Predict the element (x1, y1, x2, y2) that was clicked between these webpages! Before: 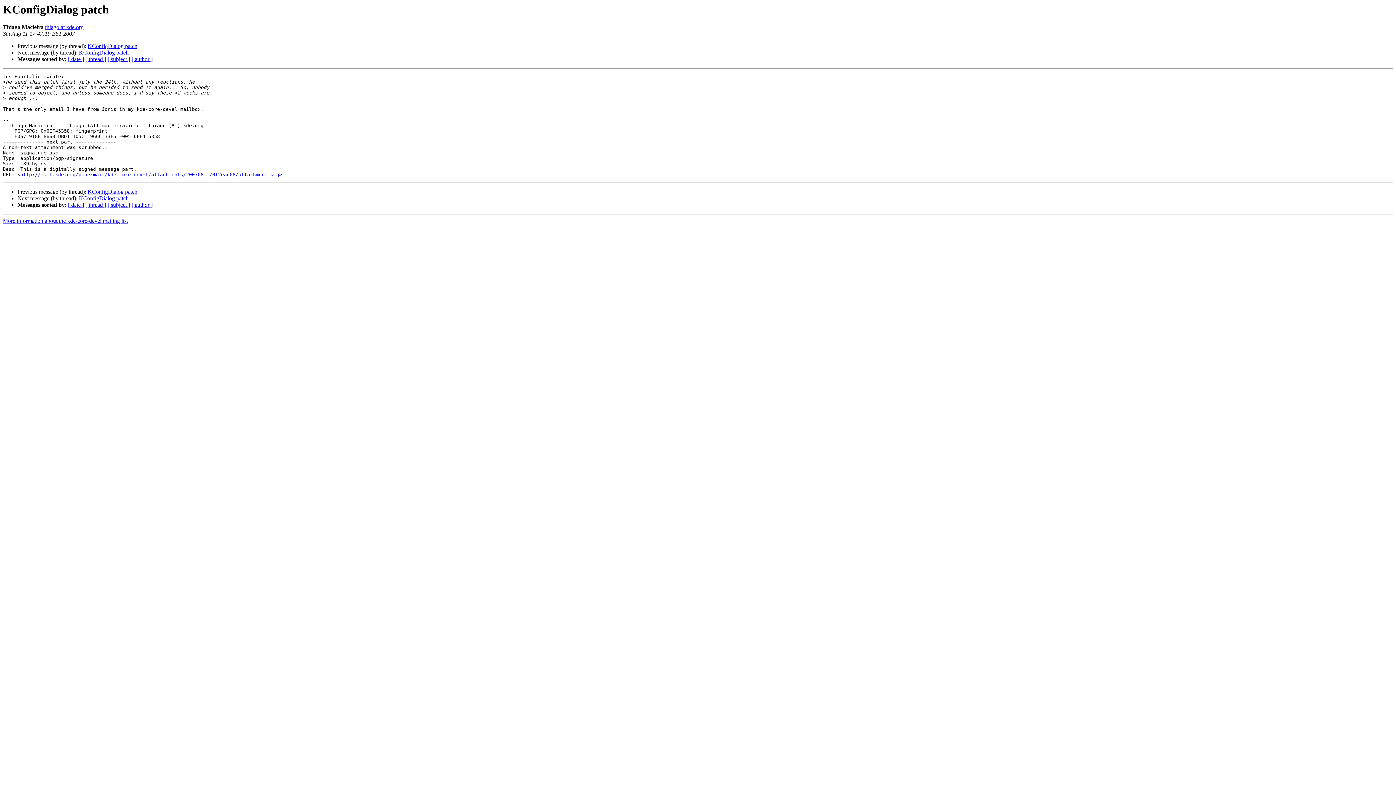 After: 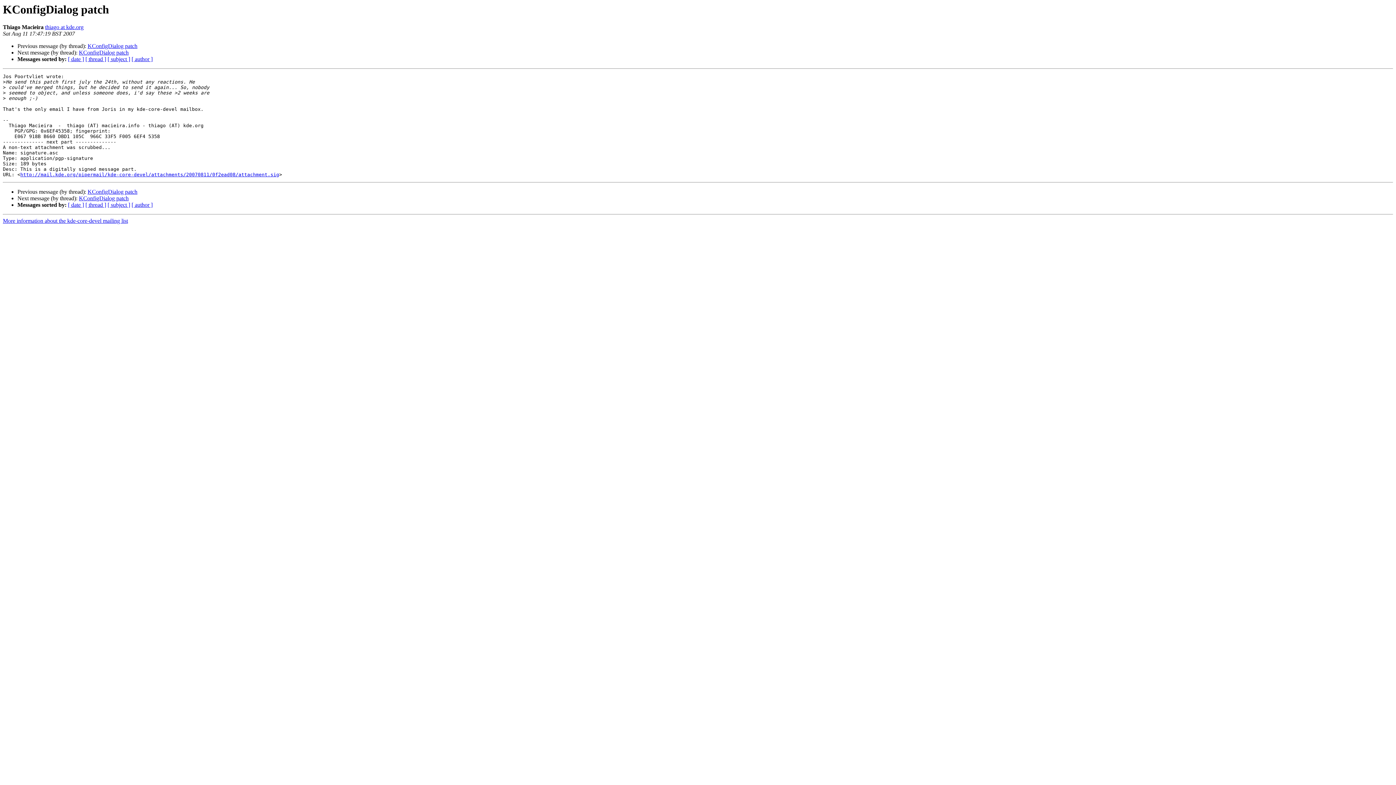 Action: label: http://mail.kde.org/pipermail/kde-core-devel/attachments/20070811/0f2ead08/attachment.sig bbox: (20, 172, 279, 177)